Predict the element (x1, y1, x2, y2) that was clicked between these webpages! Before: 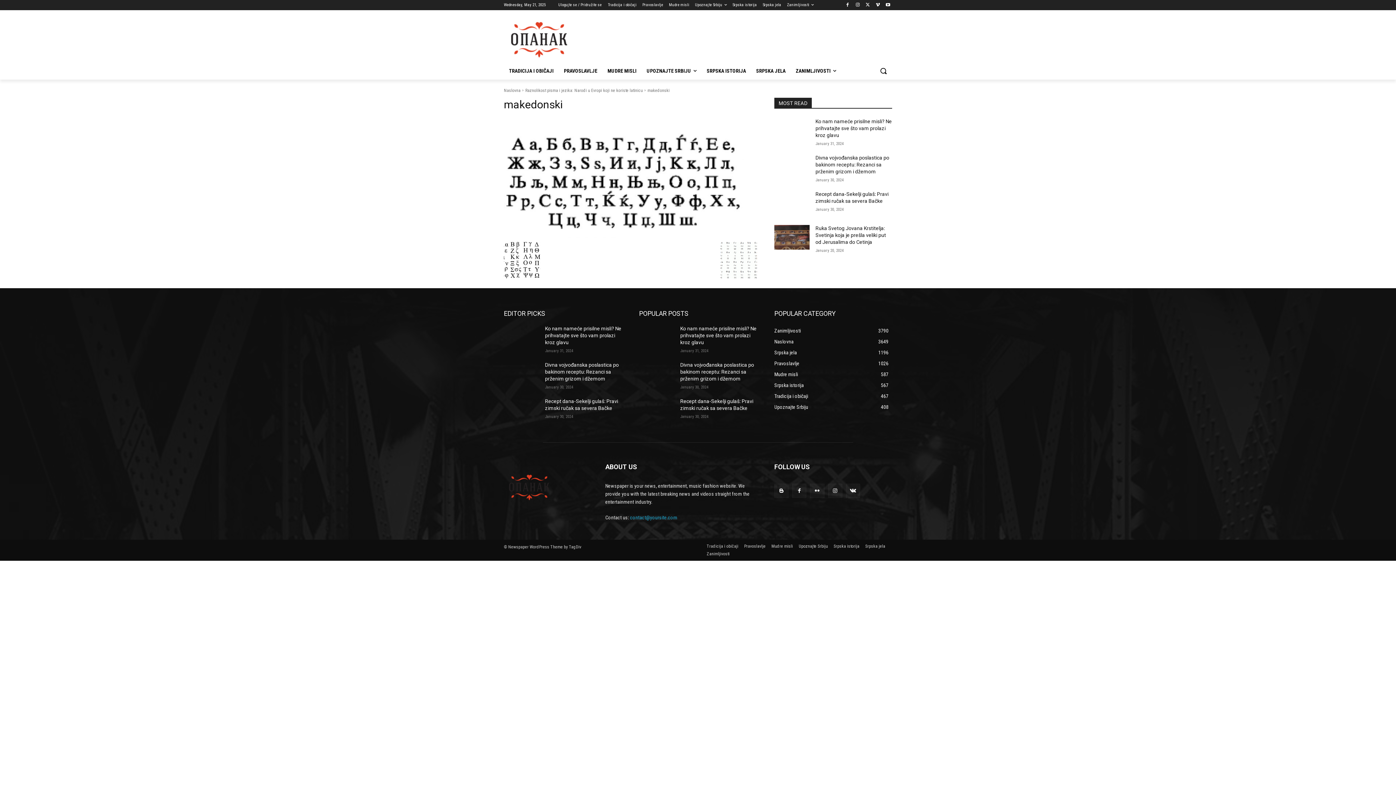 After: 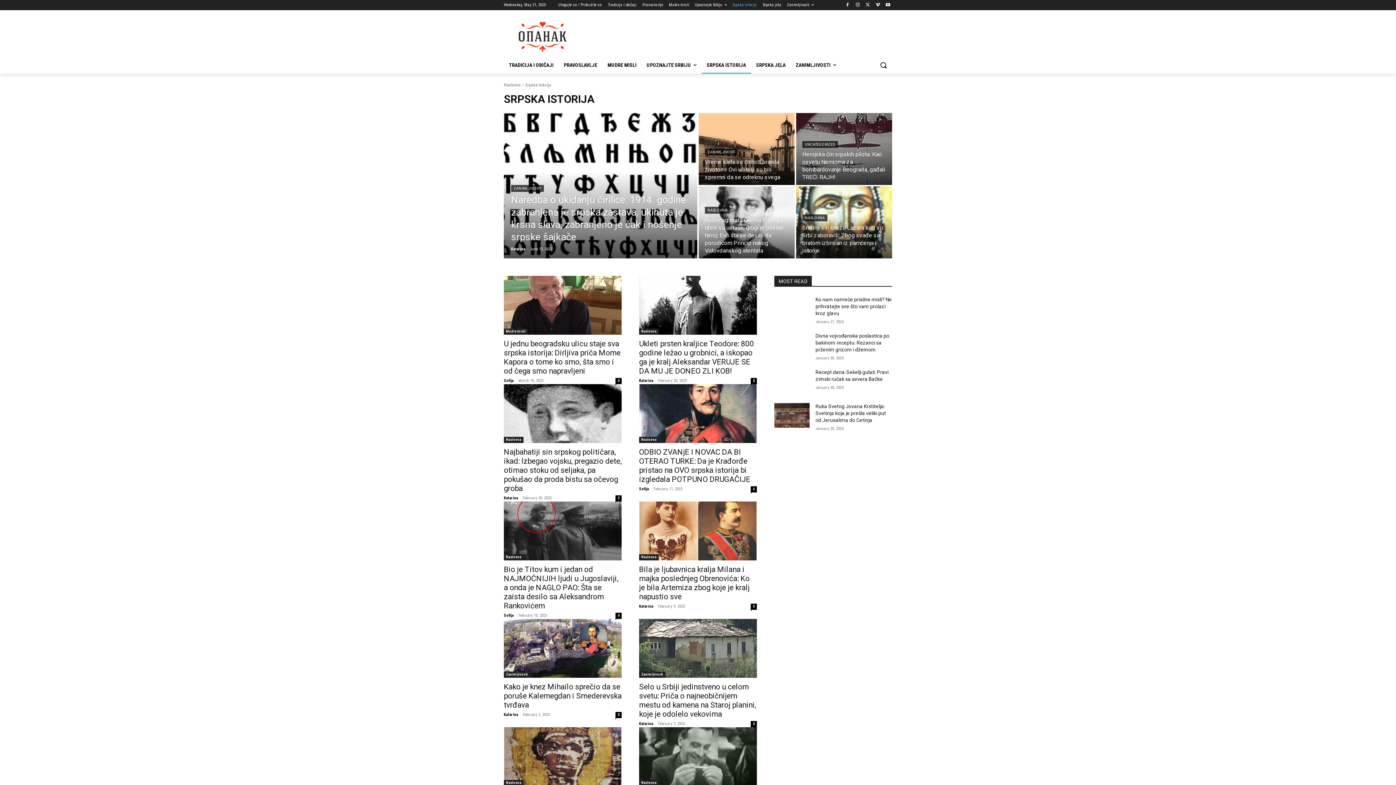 Action: label: Srpska istorija bbox: (732, 0, 757, 10)